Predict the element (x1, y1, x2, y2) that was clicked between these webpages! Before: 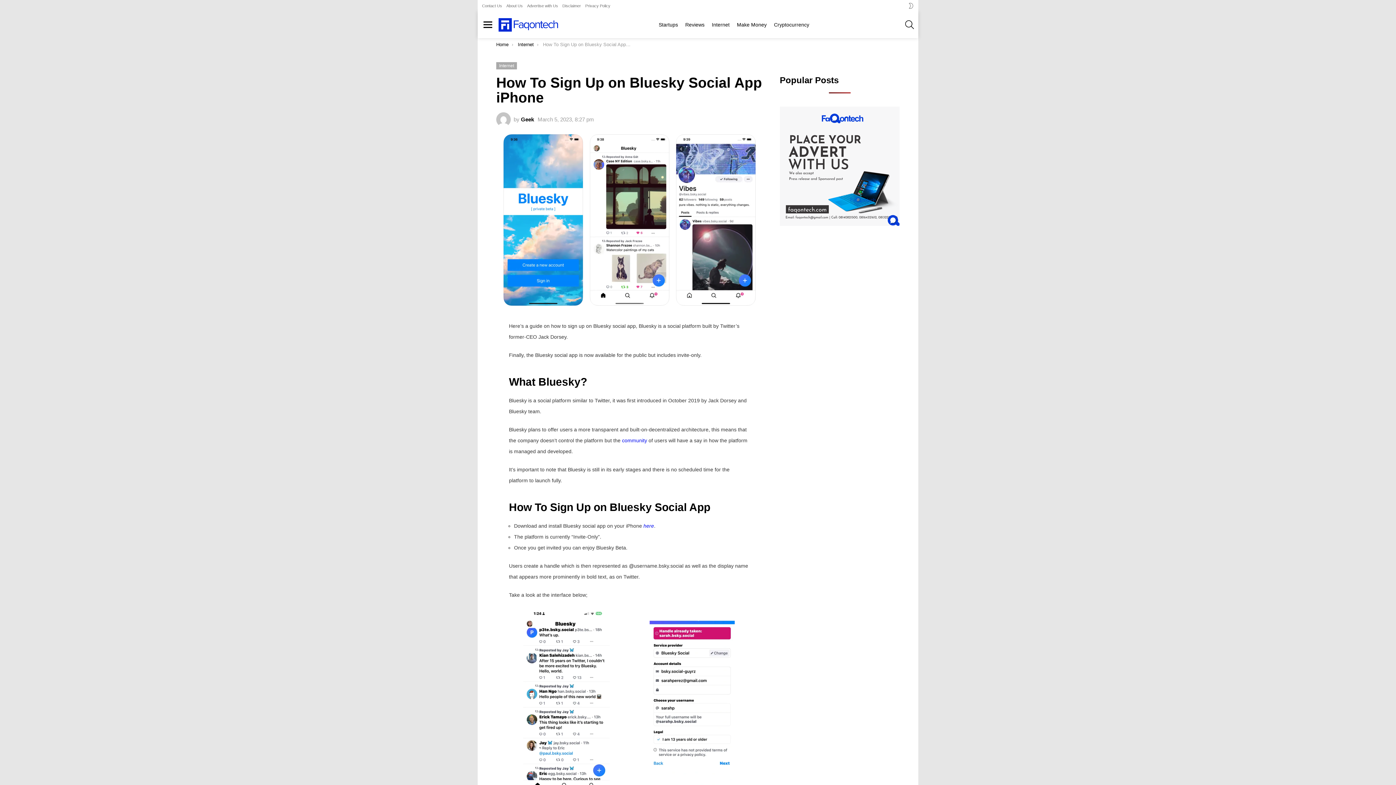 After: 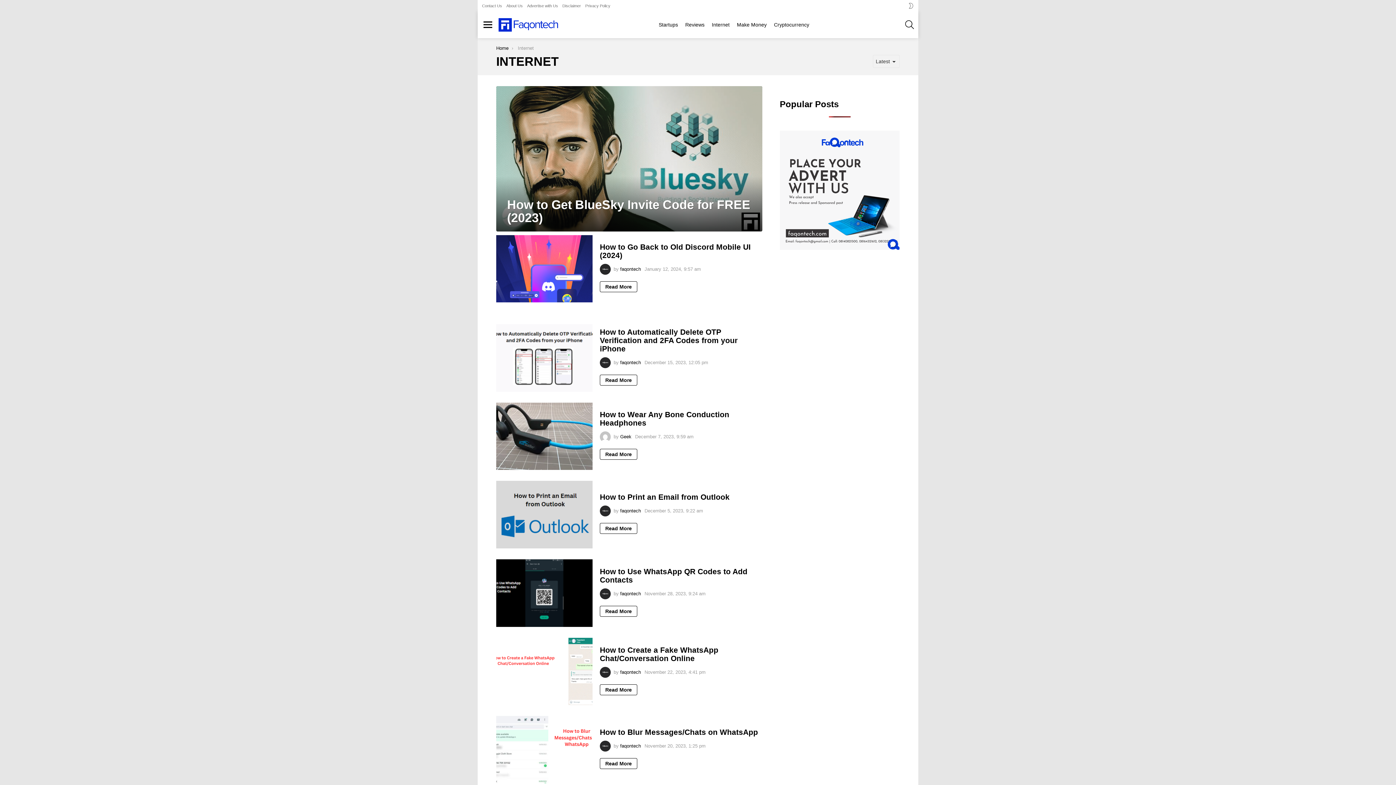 Action: bbox: (708, 19, 733, 30) label: Internet